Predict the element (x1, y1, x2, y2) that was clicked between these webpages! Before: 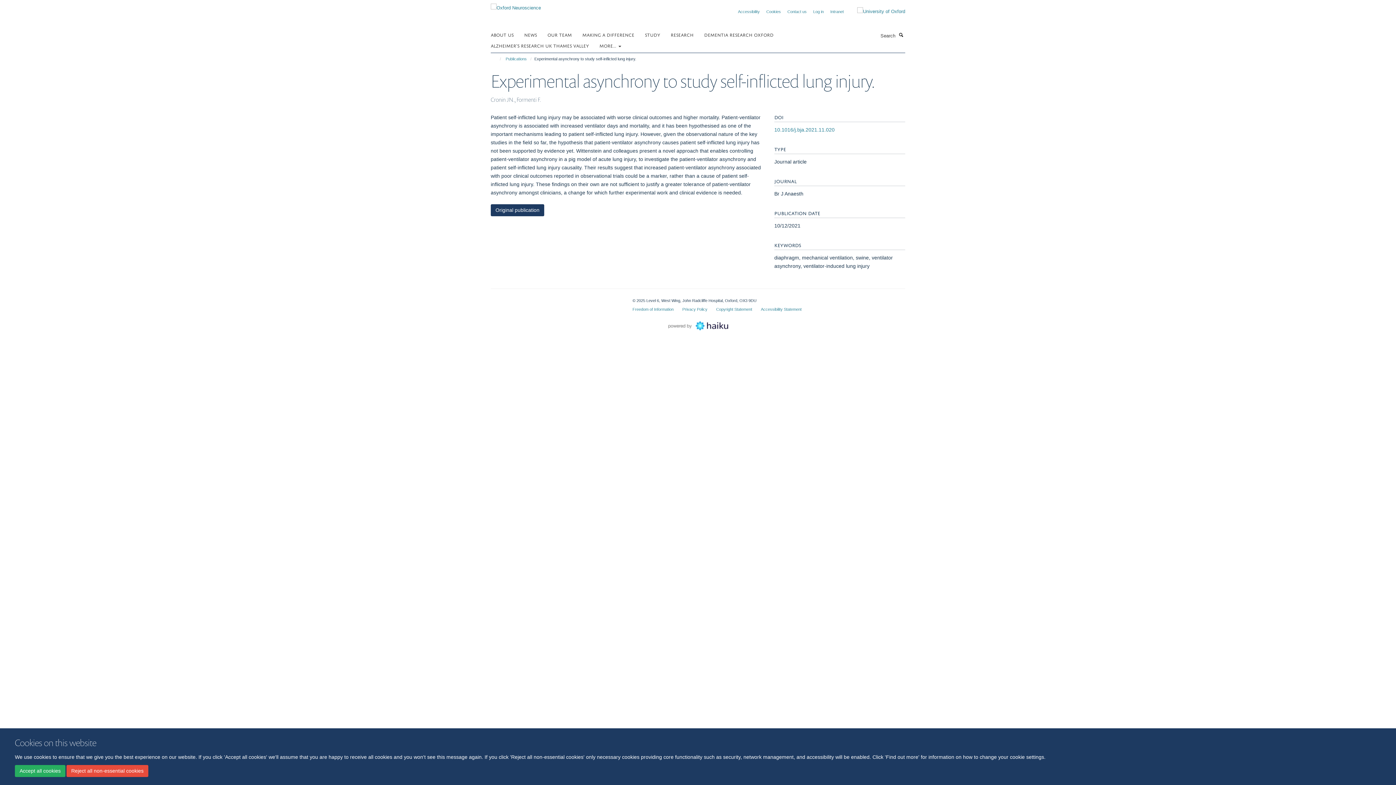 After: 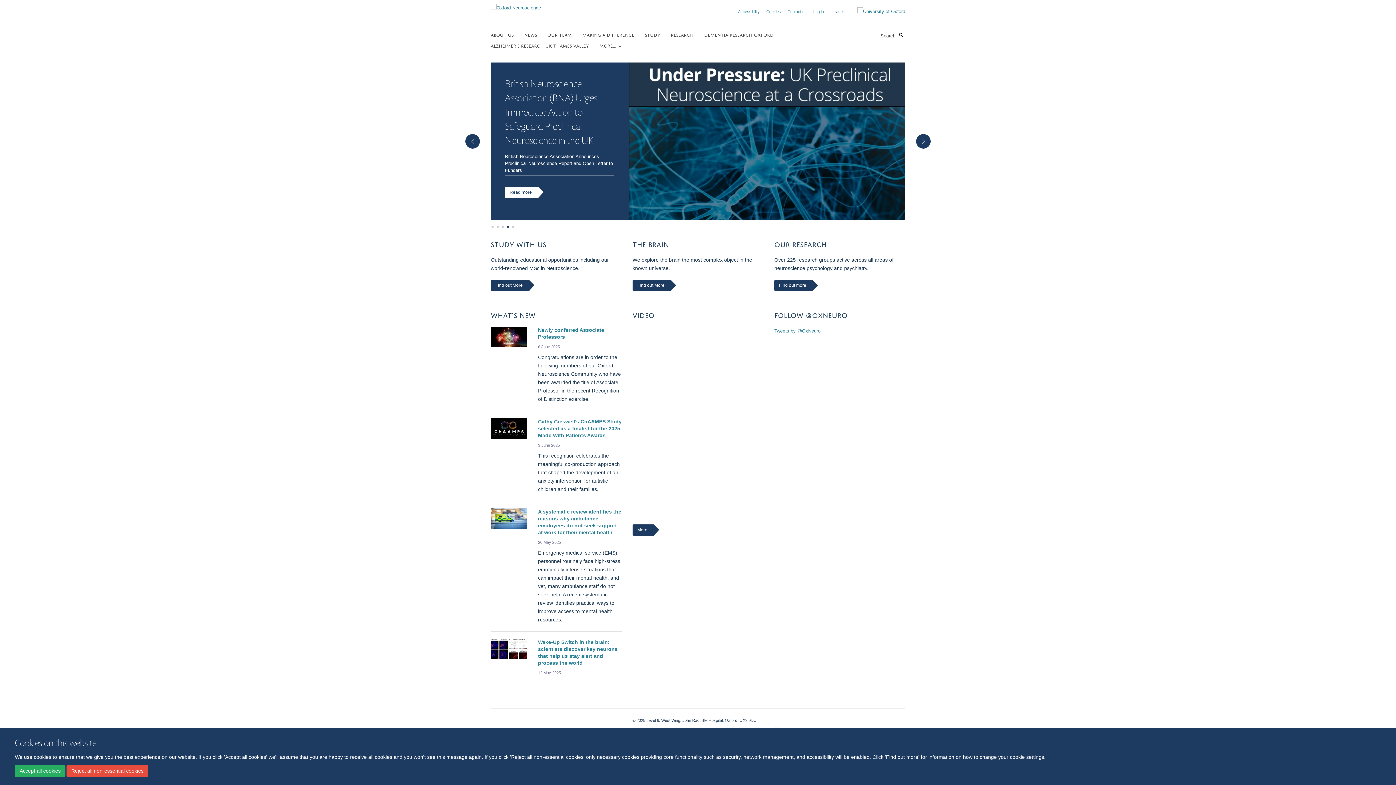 Action: bbox: (490, 2, 541, 8)